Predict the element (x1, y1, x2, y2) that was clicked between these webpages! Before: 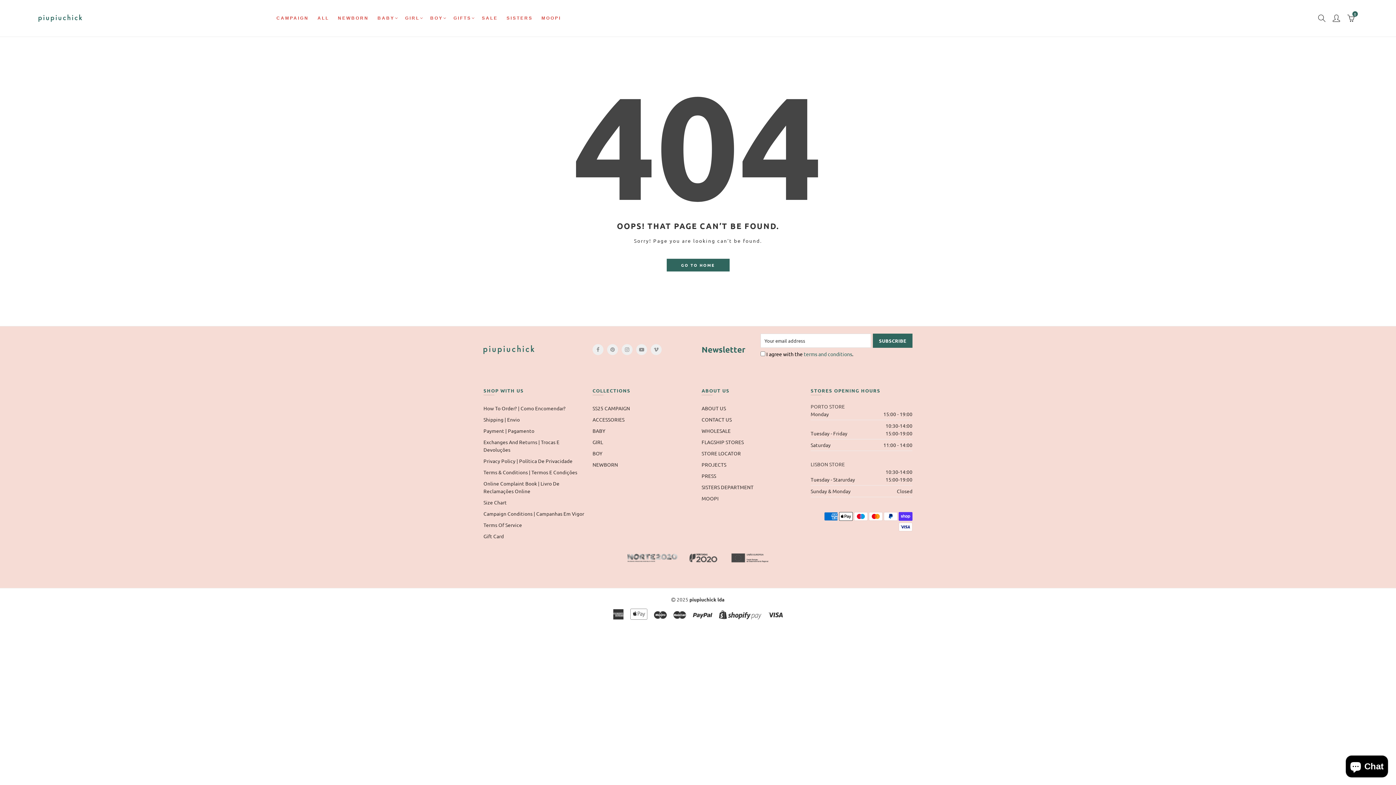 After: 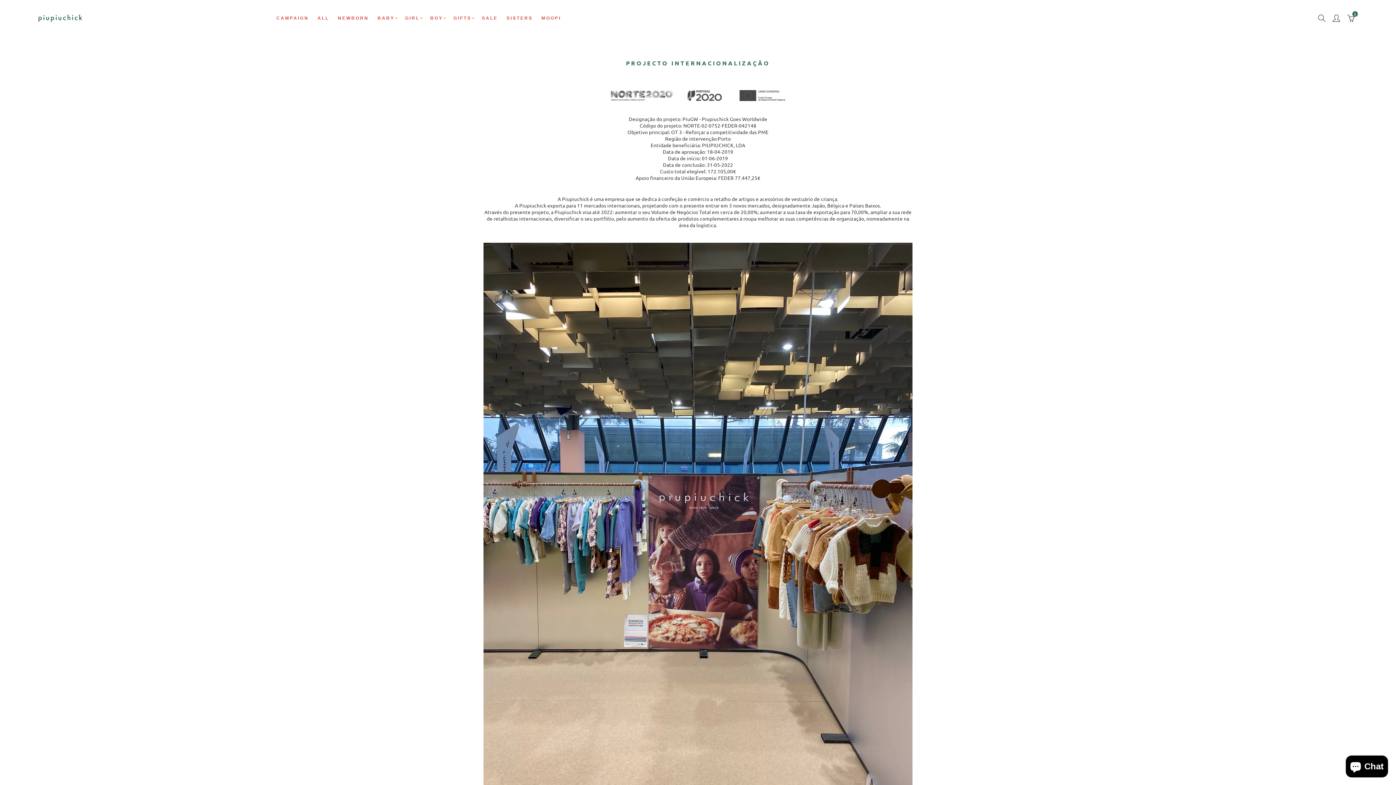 Action: label: PROJECTS bbox: (701, 459, 726, 470)